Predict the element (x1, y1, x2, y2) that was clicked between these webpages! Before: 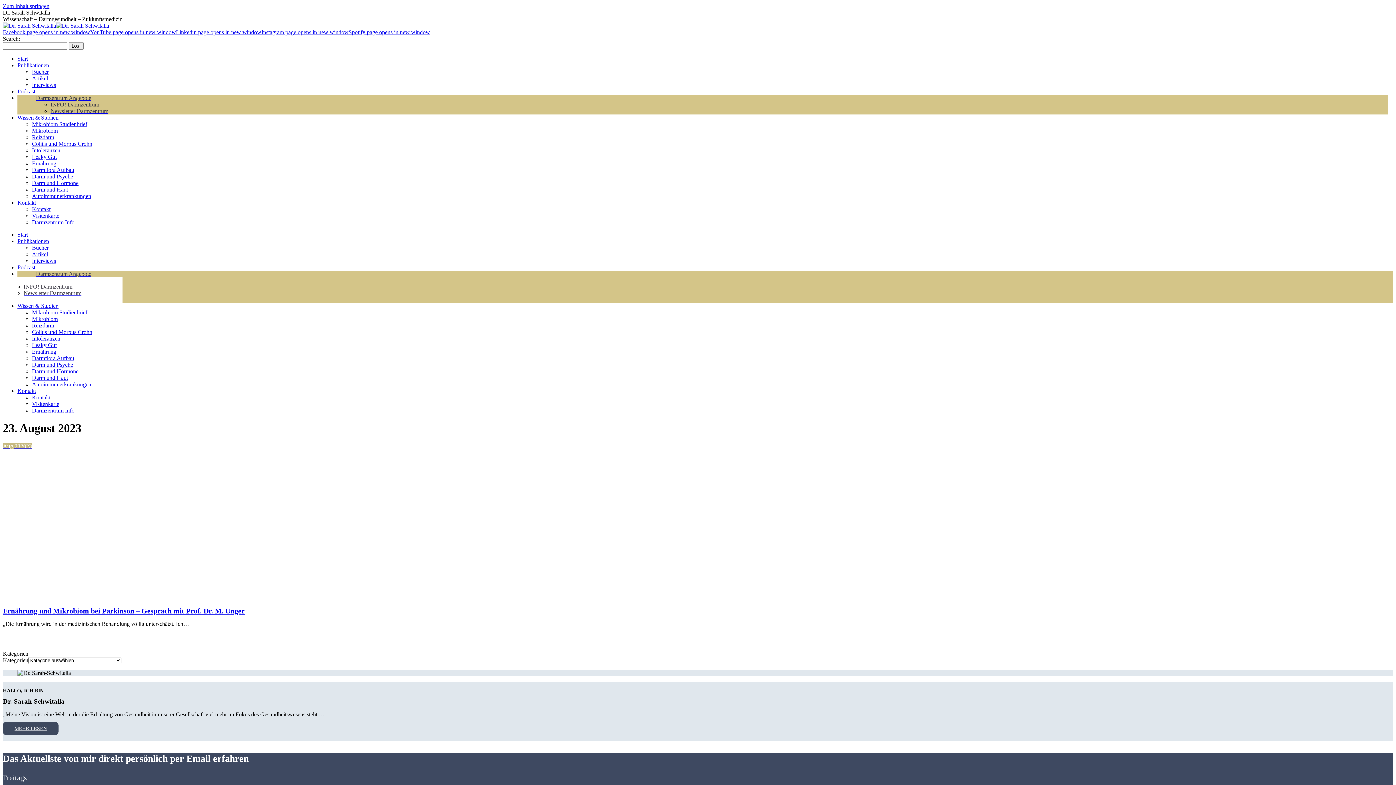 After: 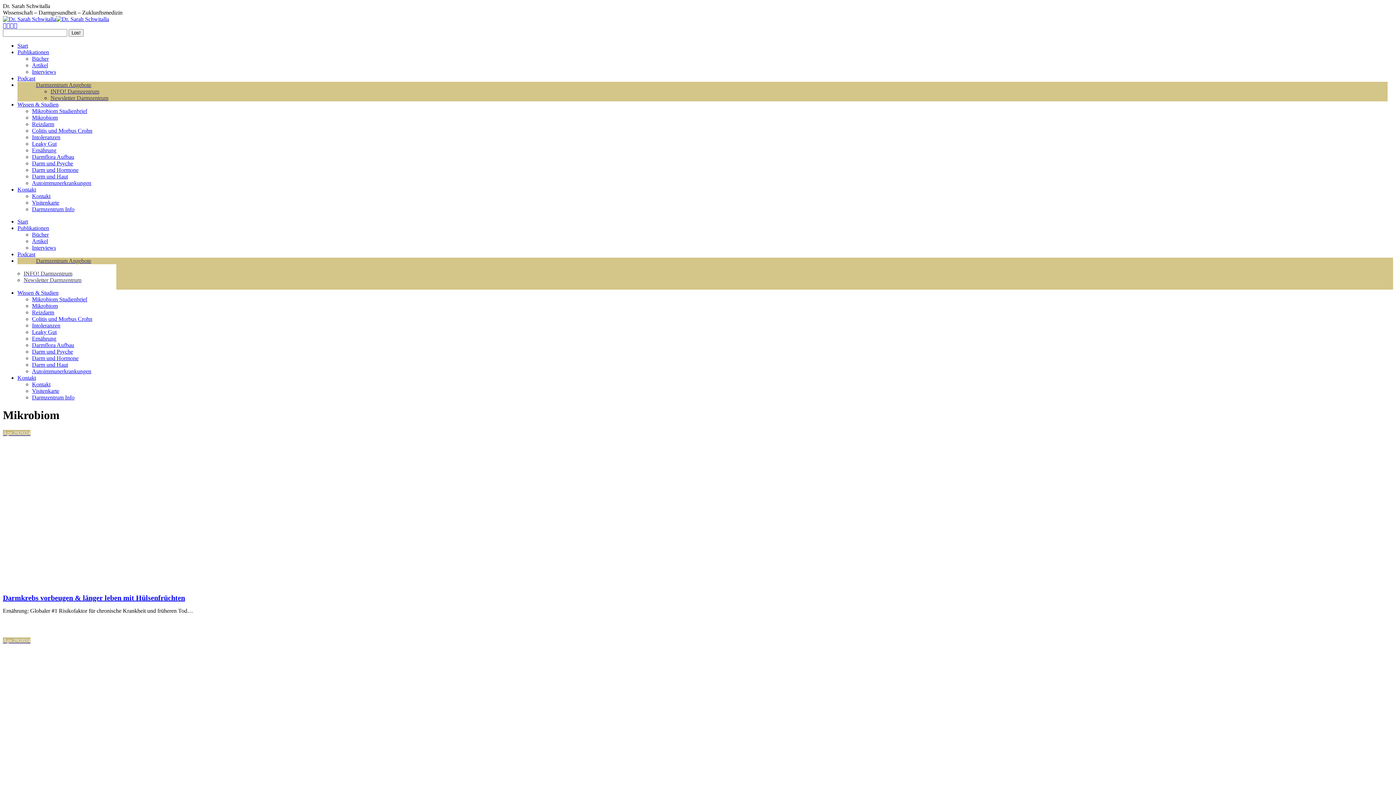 Action: label: Mikrobiom bbox: (32, 316, 57, 322)